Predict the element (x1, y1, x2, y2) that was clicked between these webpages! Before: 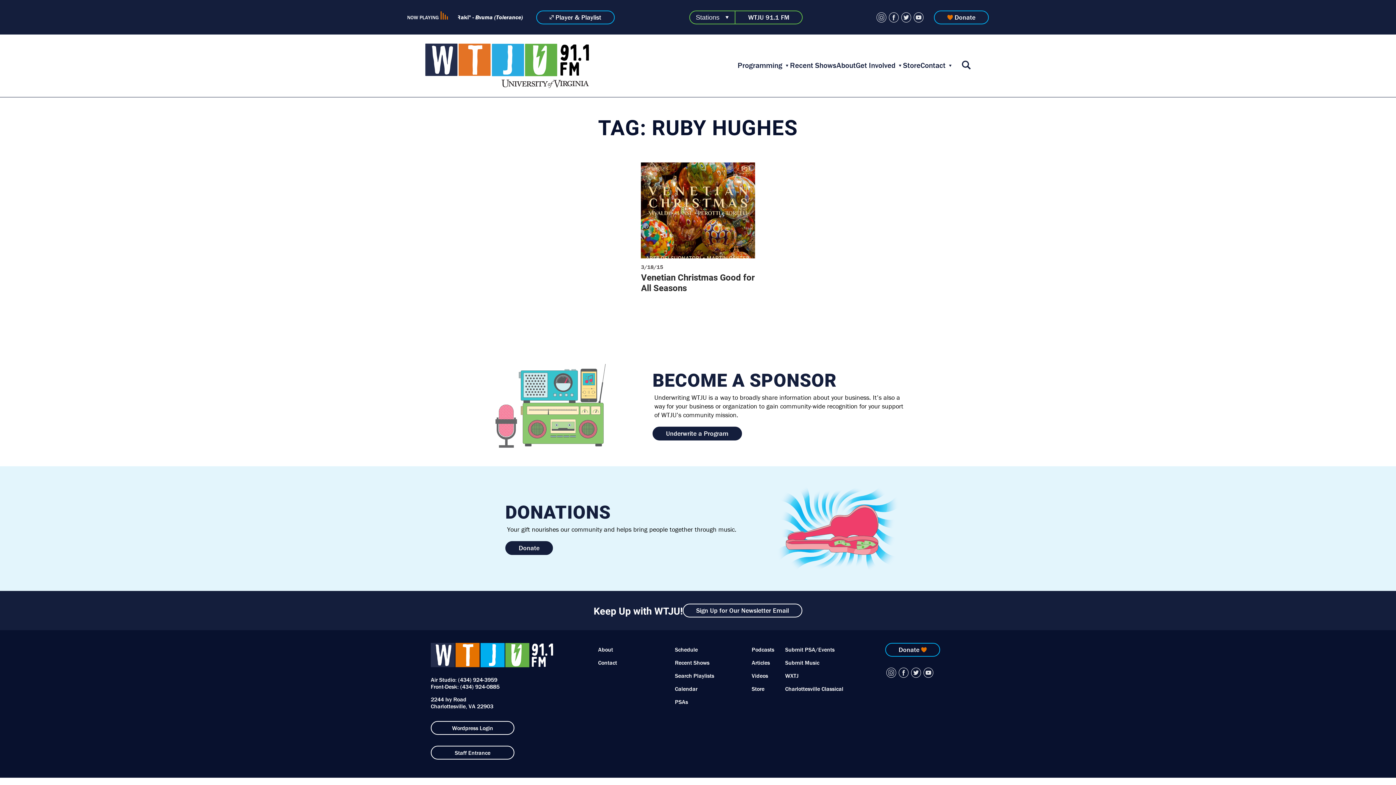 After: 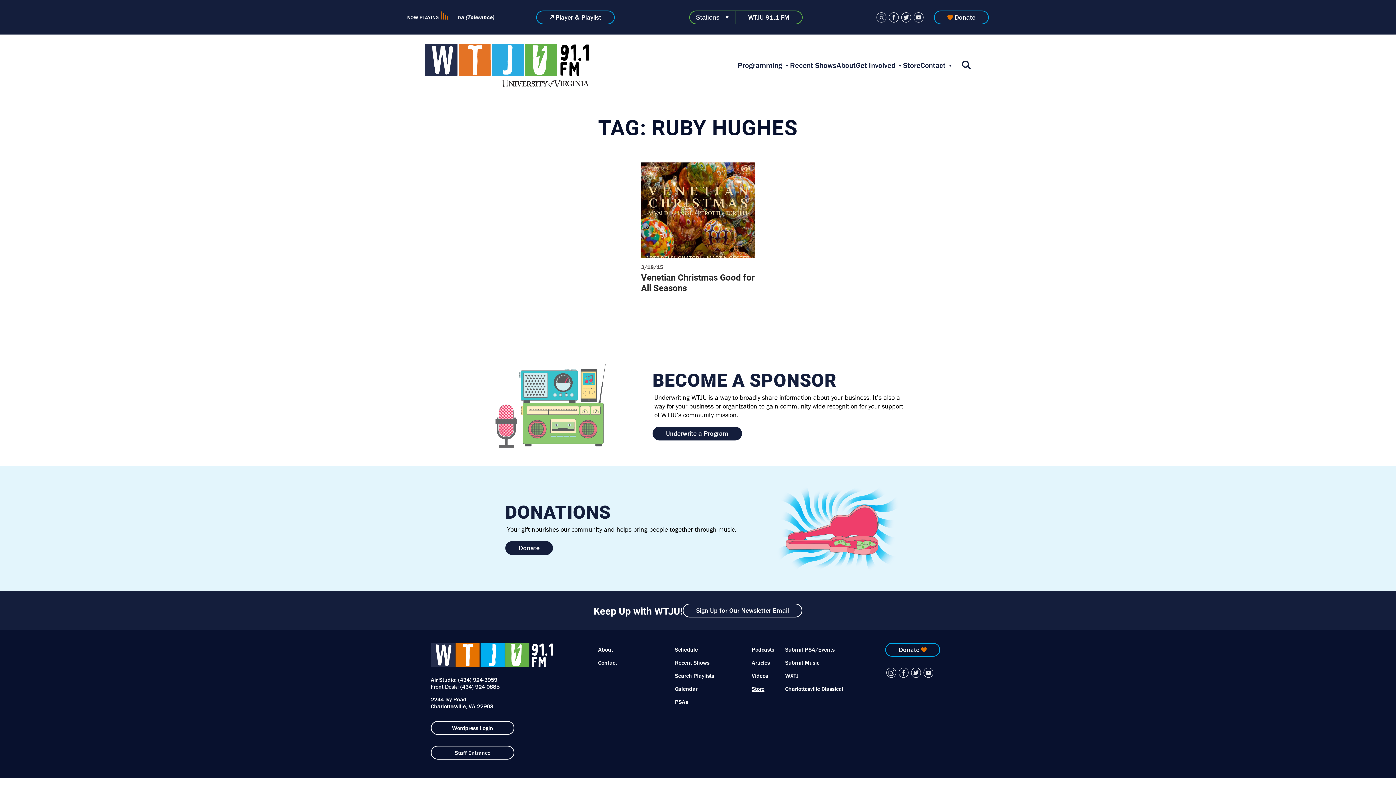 Action: label: Store bbox: (751, 685, 764, 692)